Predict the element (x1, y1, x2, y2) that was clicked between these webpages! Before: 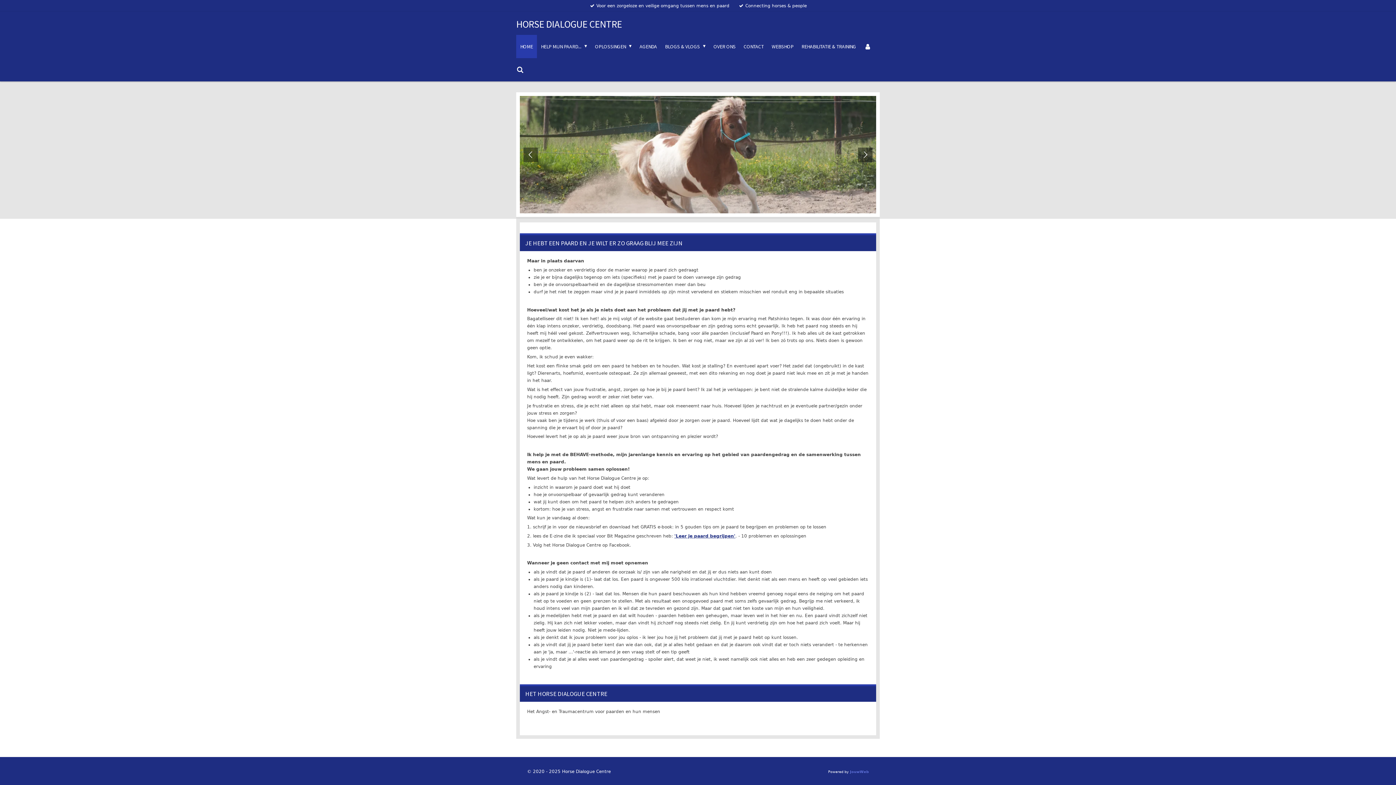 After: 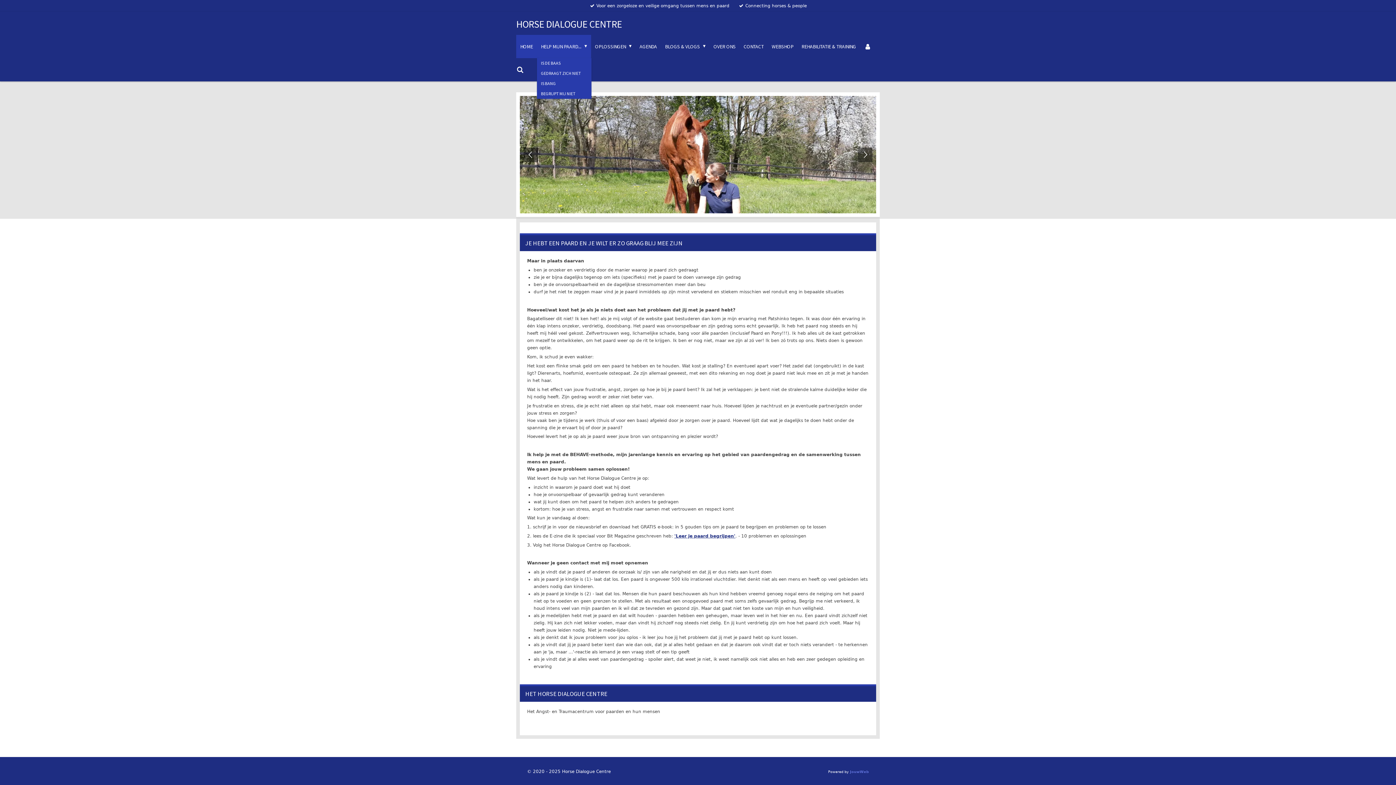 Action: bbox: (537, 35, 591, 58) label: HELP MIJN PAARD... 